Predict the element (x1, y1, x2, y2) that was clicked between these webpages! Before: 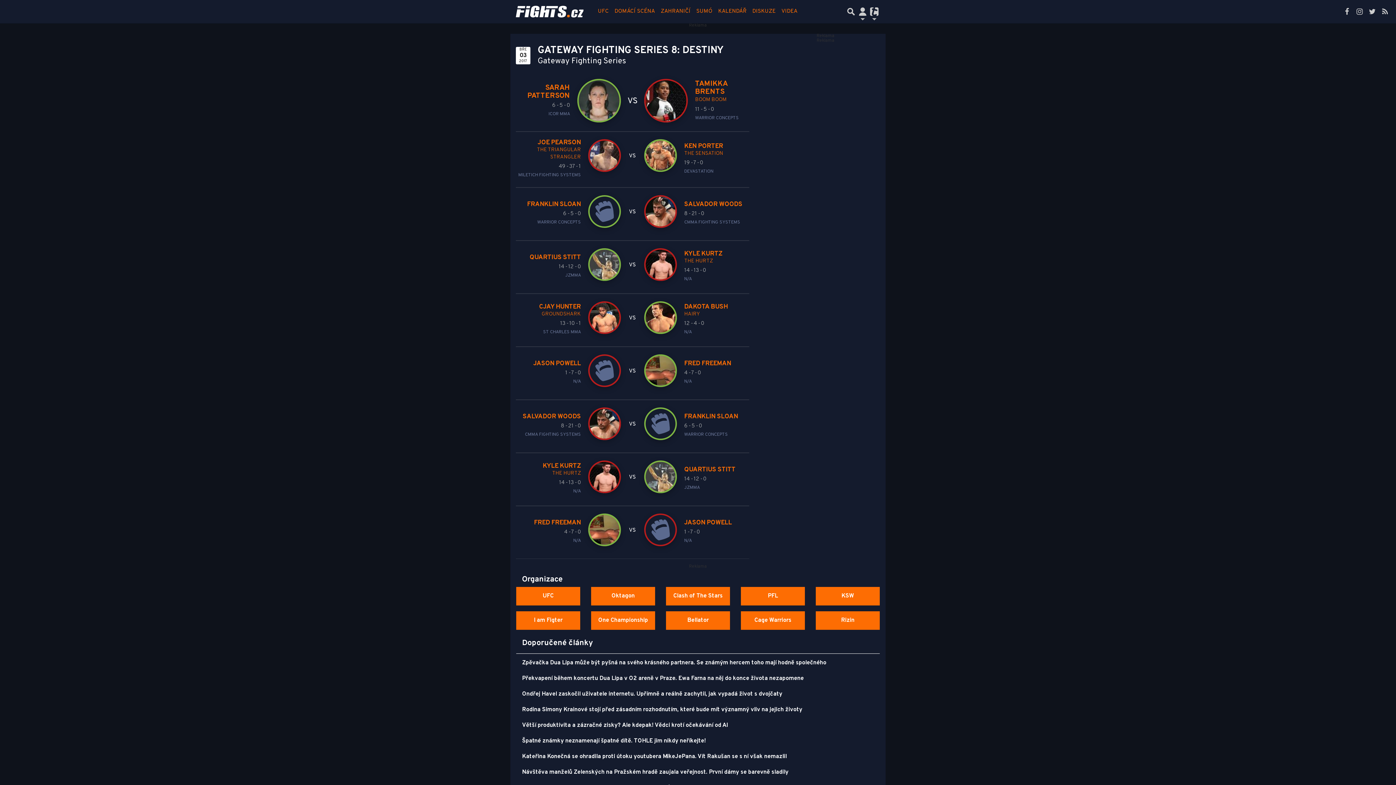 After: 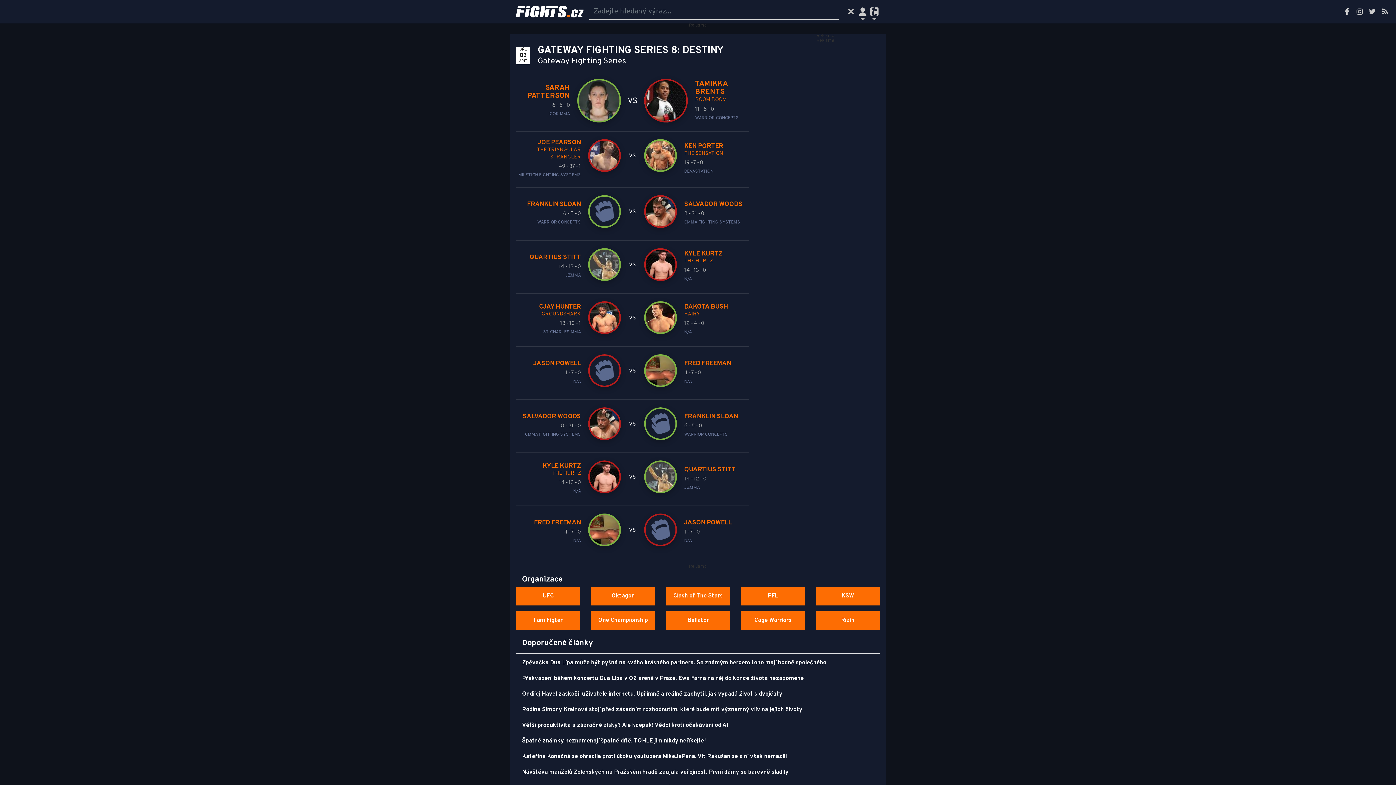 Action: label: Přepnout hledání bbox: (845, 2, 857, 20)